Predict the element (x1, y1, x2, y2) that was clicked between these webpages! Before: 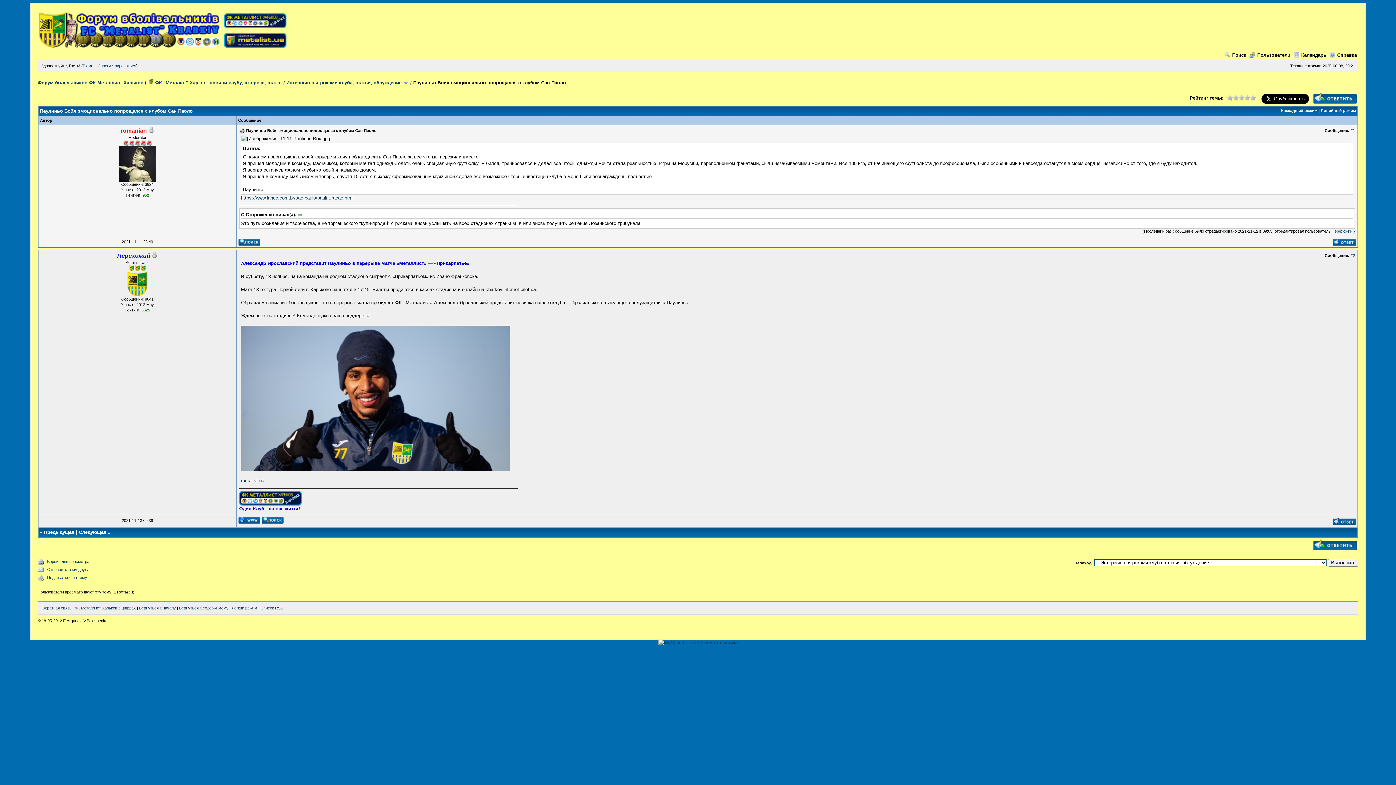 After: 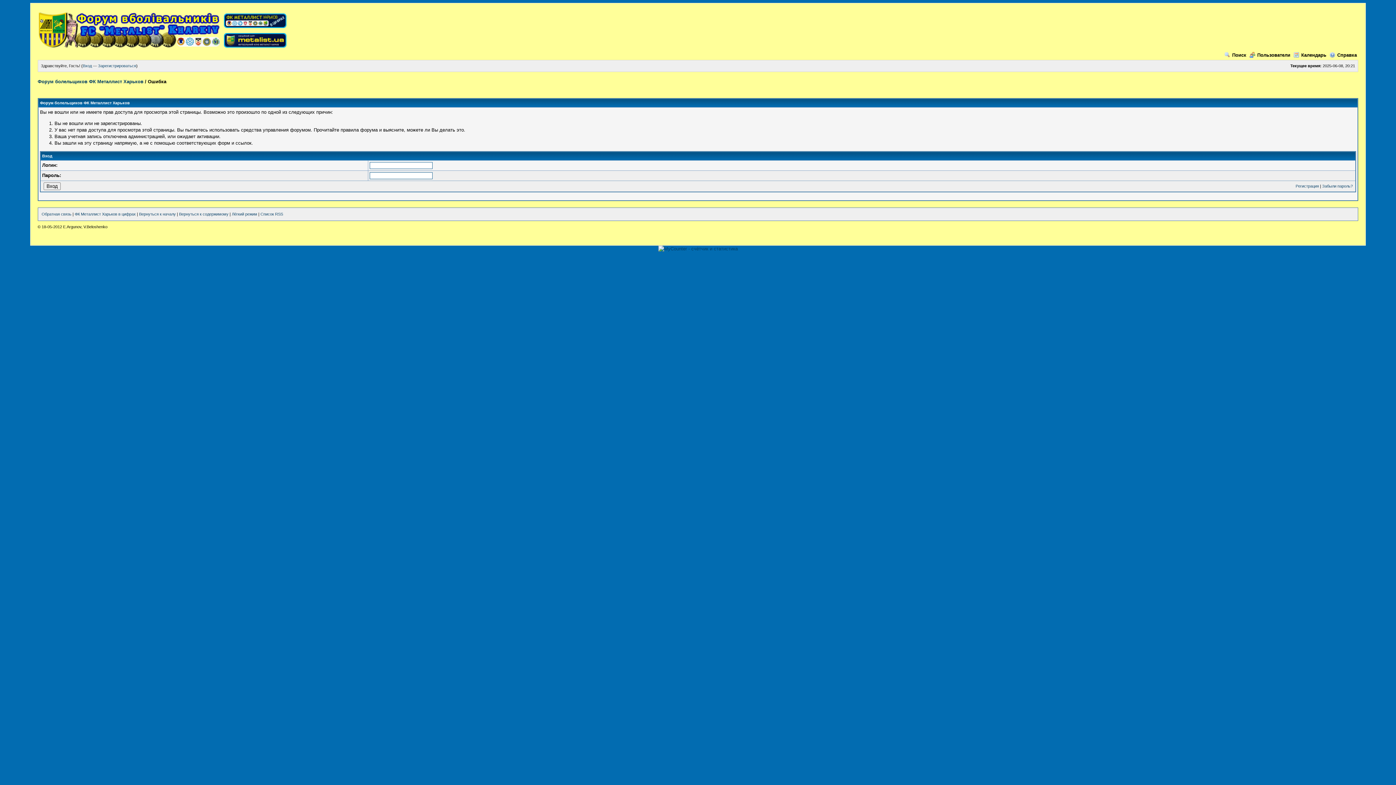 Action: label: 3625 bbox: (141, 308, 150, 312)